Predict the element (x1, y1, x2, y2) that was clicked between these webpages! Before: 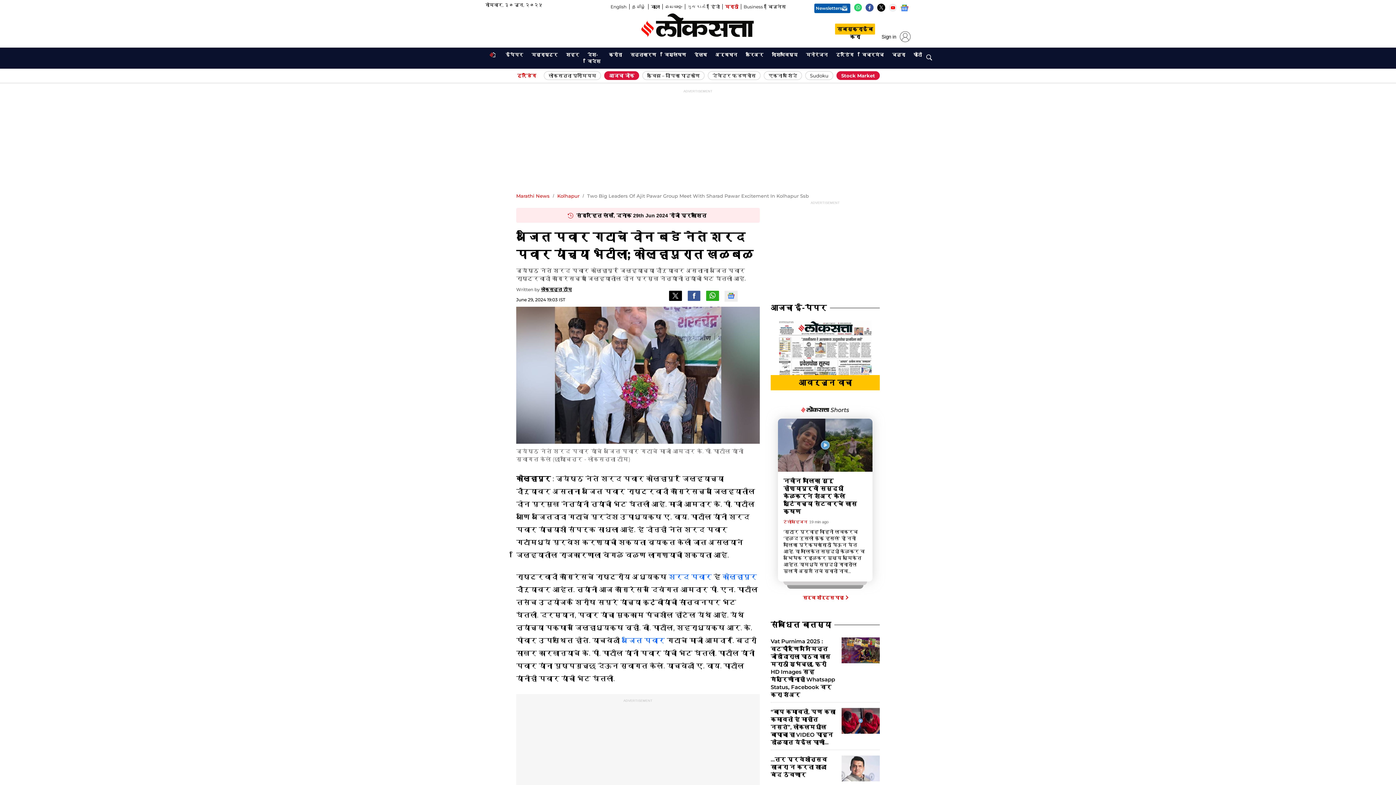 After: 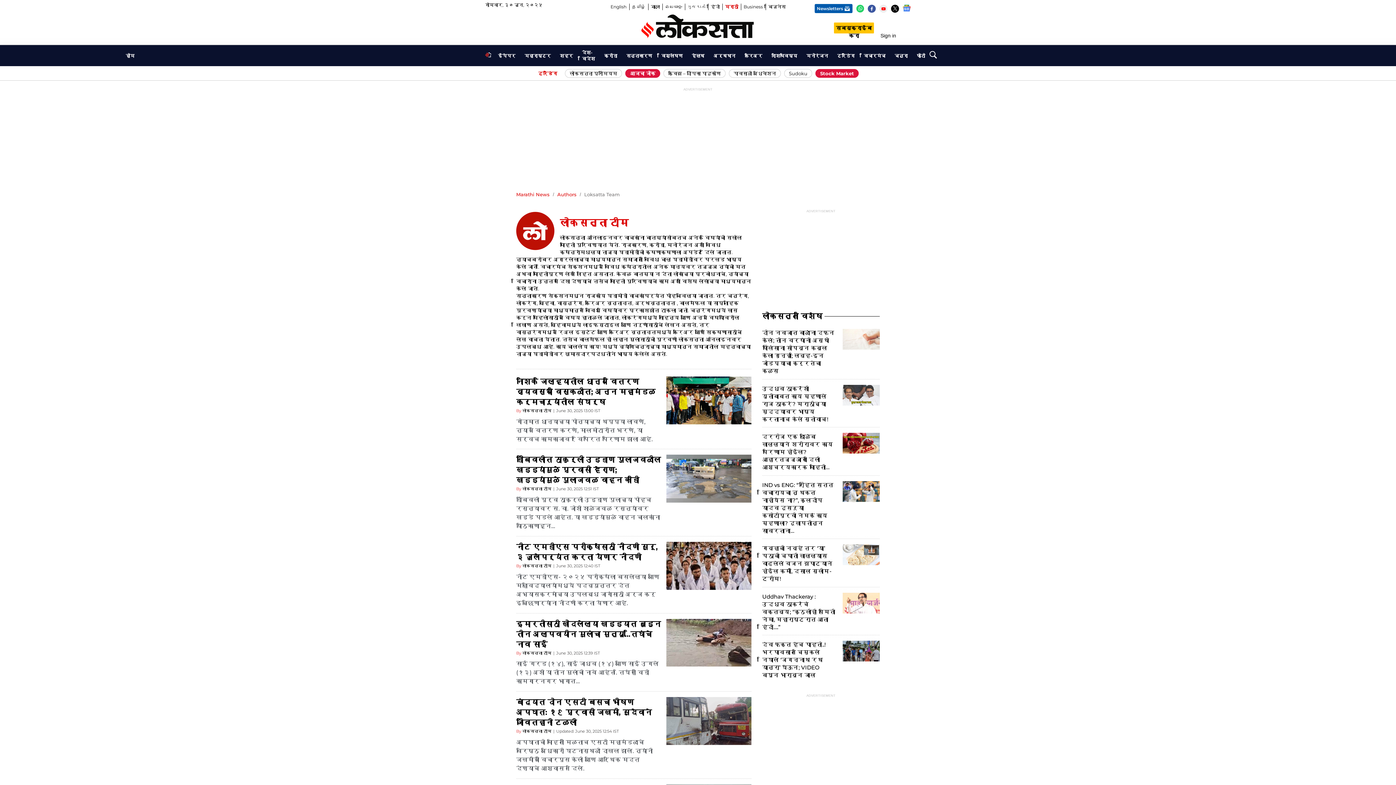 Action: label: लोकसत्ता टीम bbox: (541, 286, 572, 292)